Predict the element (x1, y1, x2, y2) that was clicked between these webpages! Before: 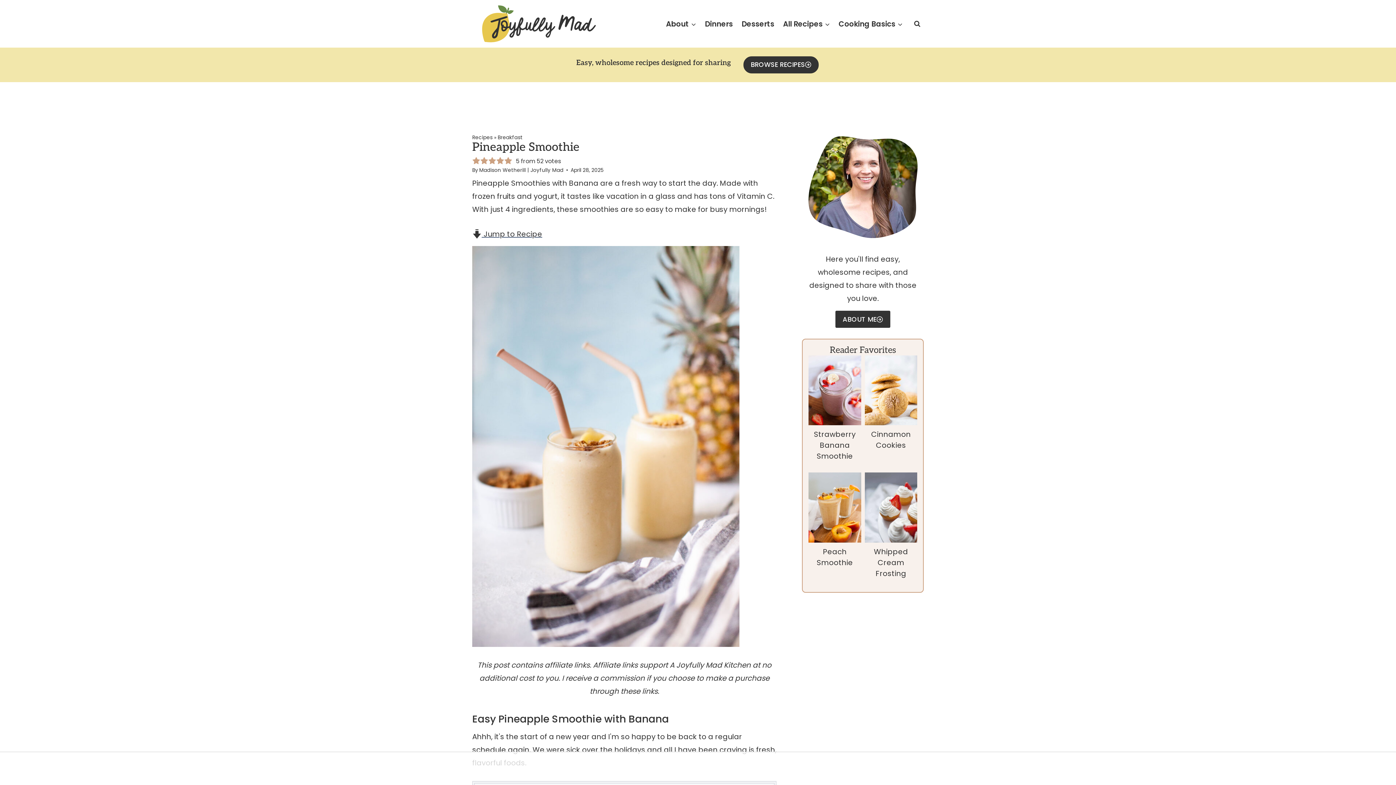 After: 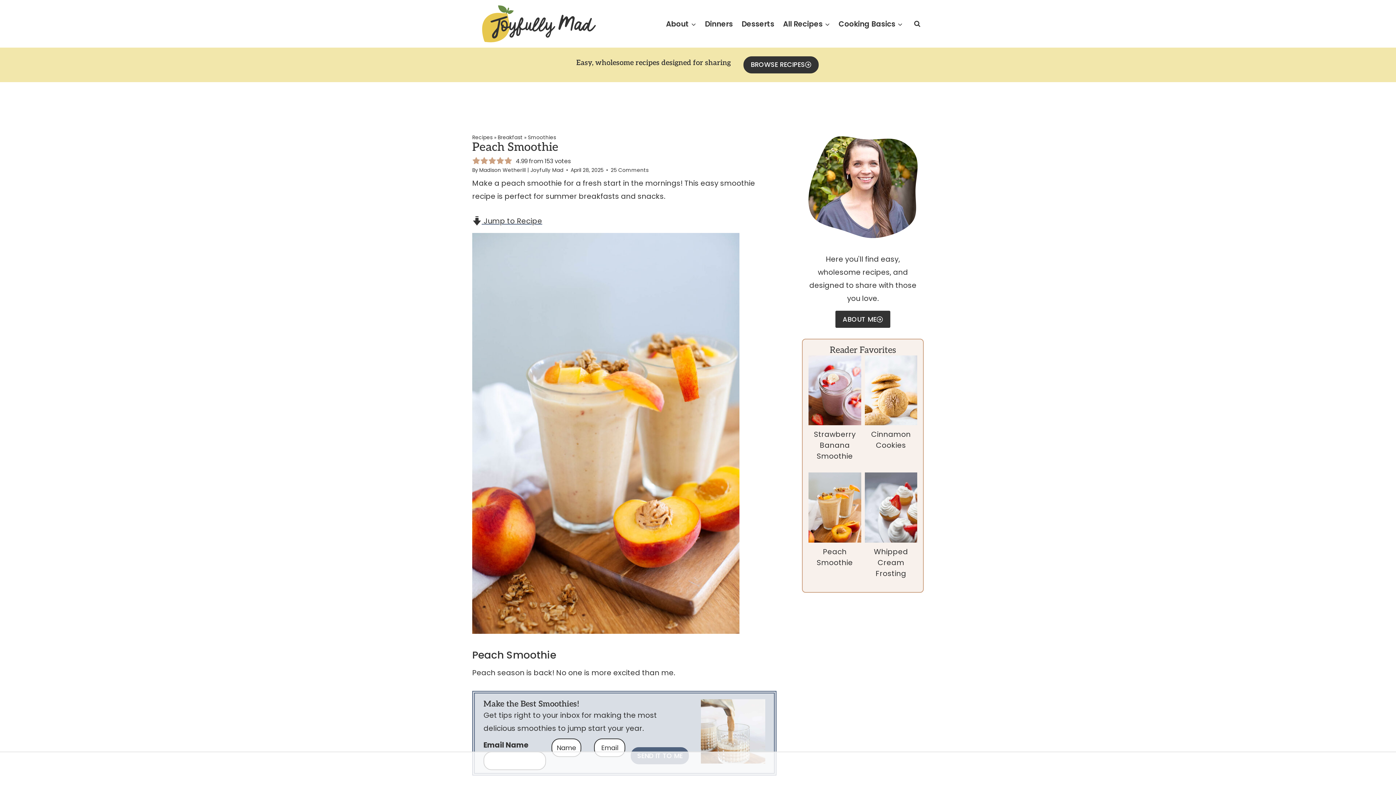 Action: bbox: (808, 546, 861, 568) label: Peach Smoothie